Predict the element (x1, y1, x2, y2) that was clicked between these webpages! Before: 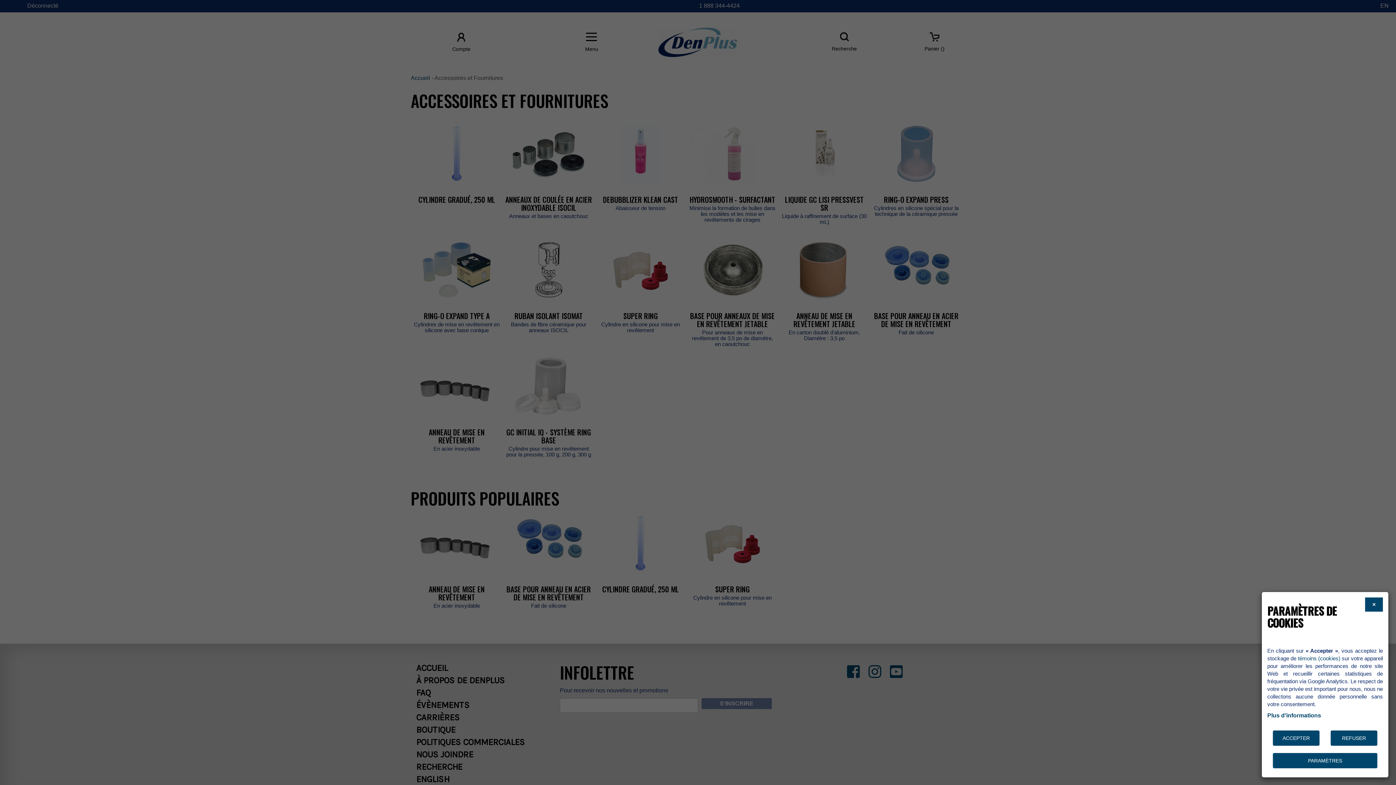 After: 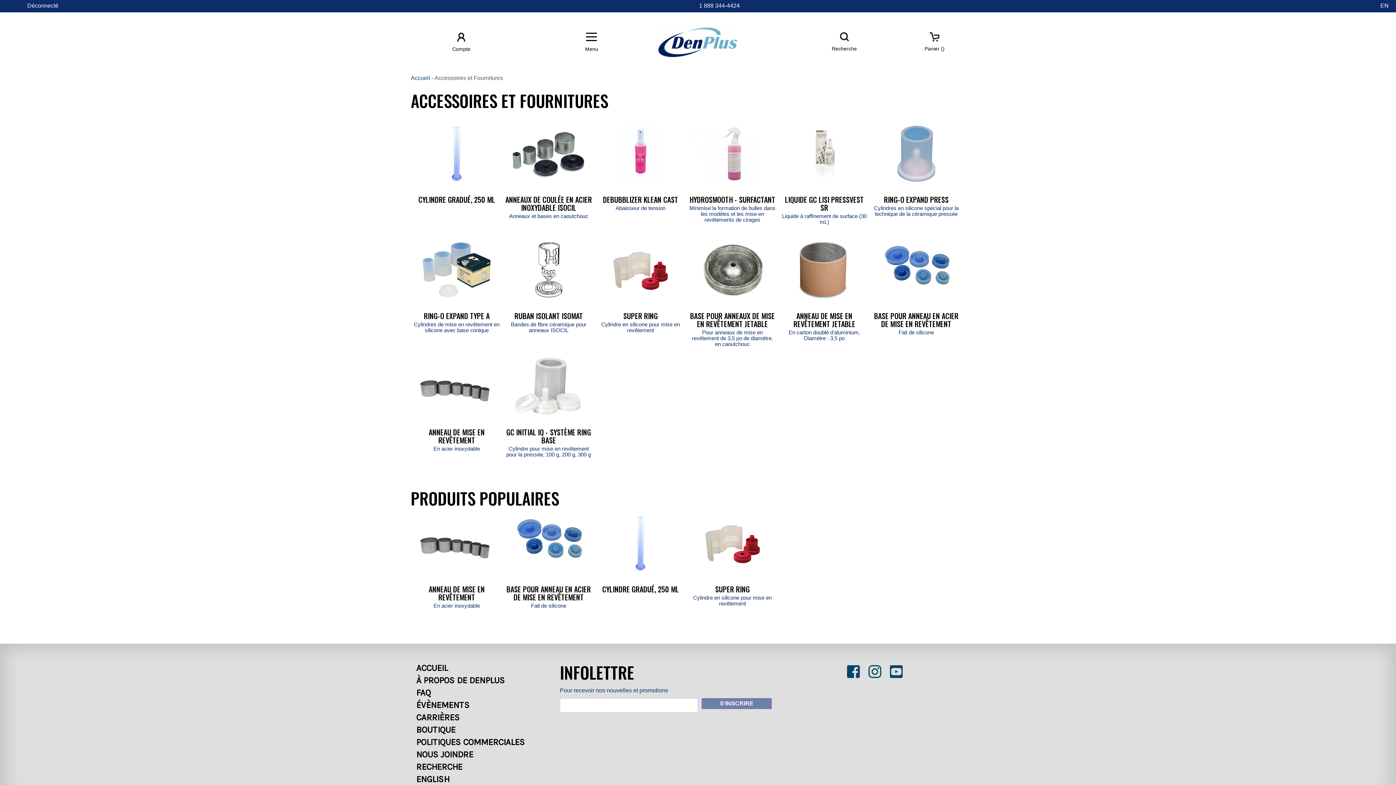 Action: label: ACCEPTER bbox: (1273, 730, 1320, 746)